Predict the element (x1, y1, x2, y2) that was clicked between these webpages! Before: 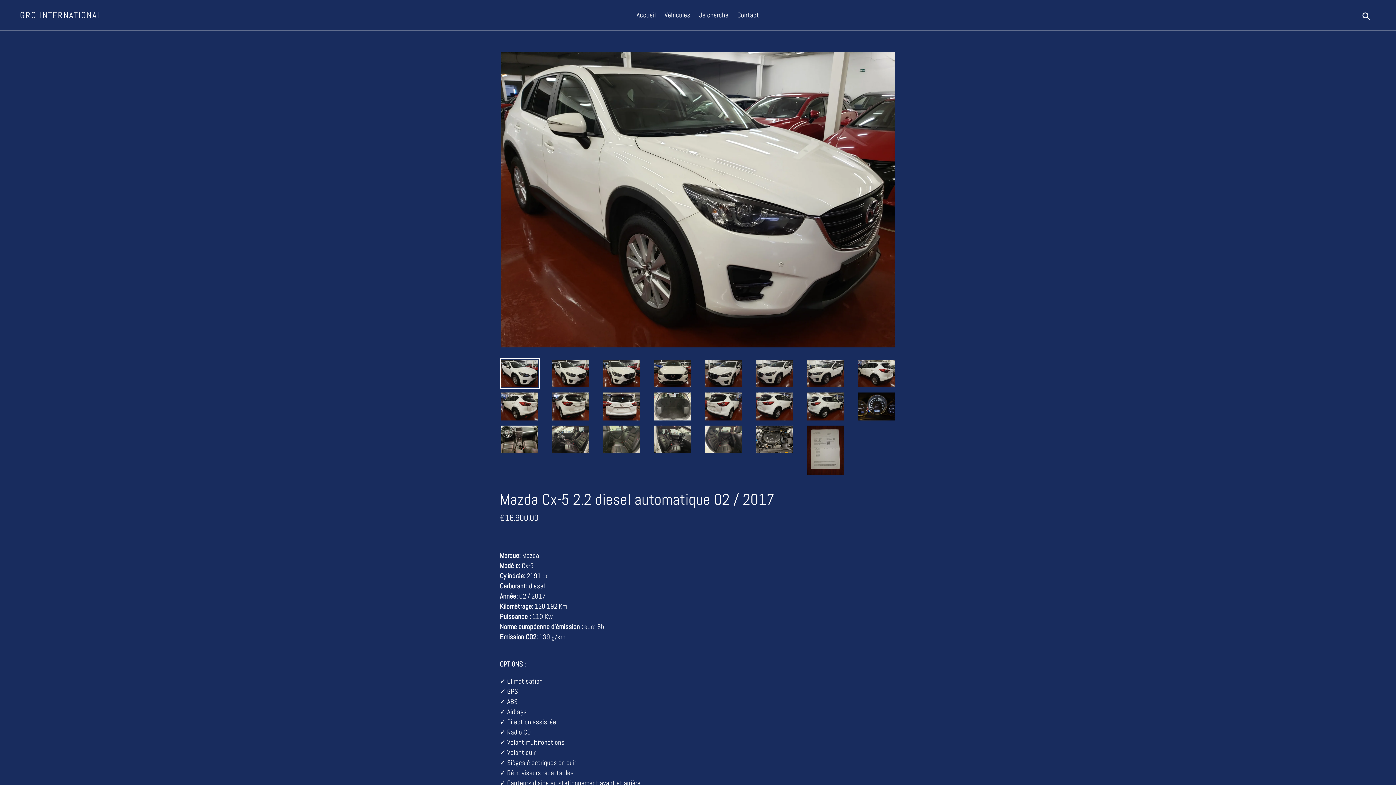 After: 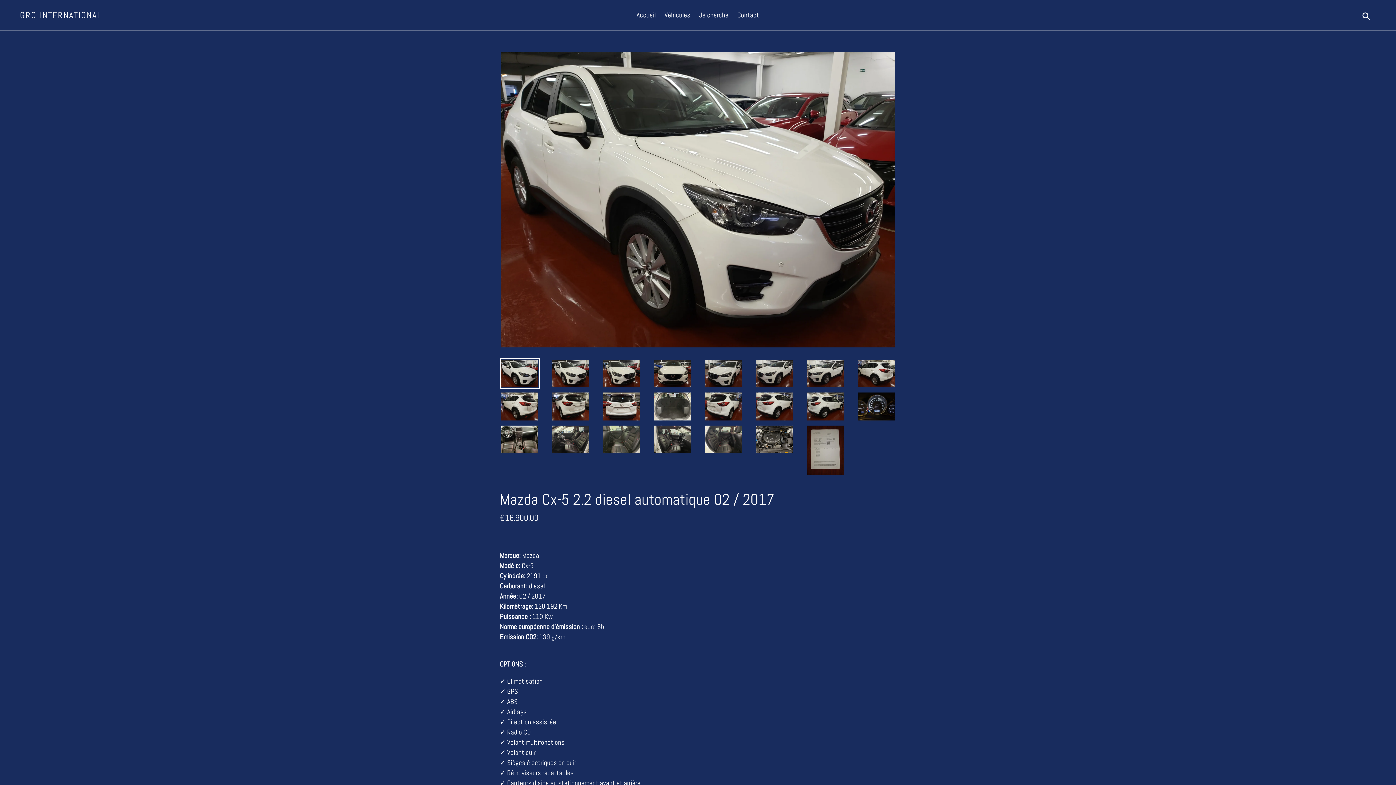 Action: bbox: (500, 358, 540, 389)